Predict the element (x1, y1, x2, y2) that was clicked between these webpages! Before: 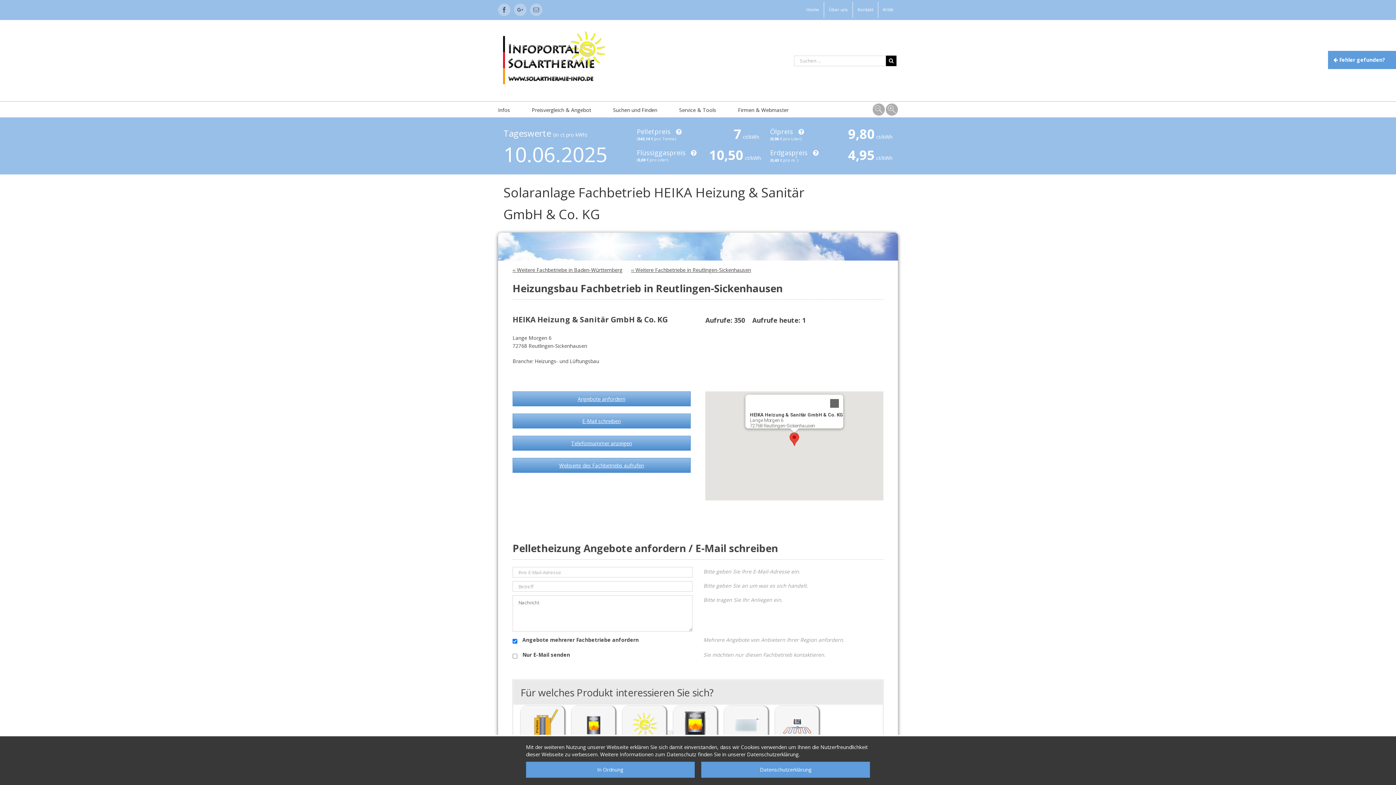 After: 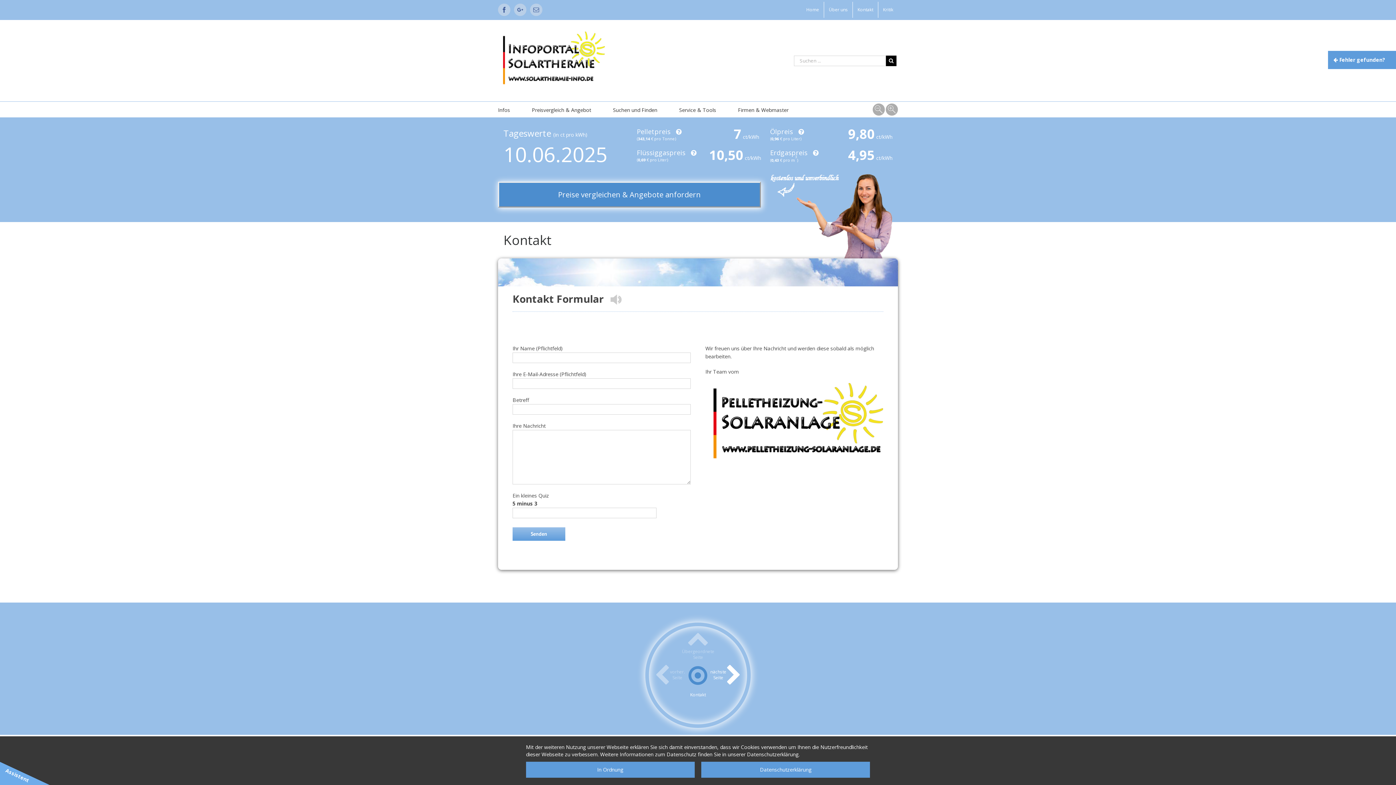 Action: bbox: (853, 1, 878, 17) label: Kontakt